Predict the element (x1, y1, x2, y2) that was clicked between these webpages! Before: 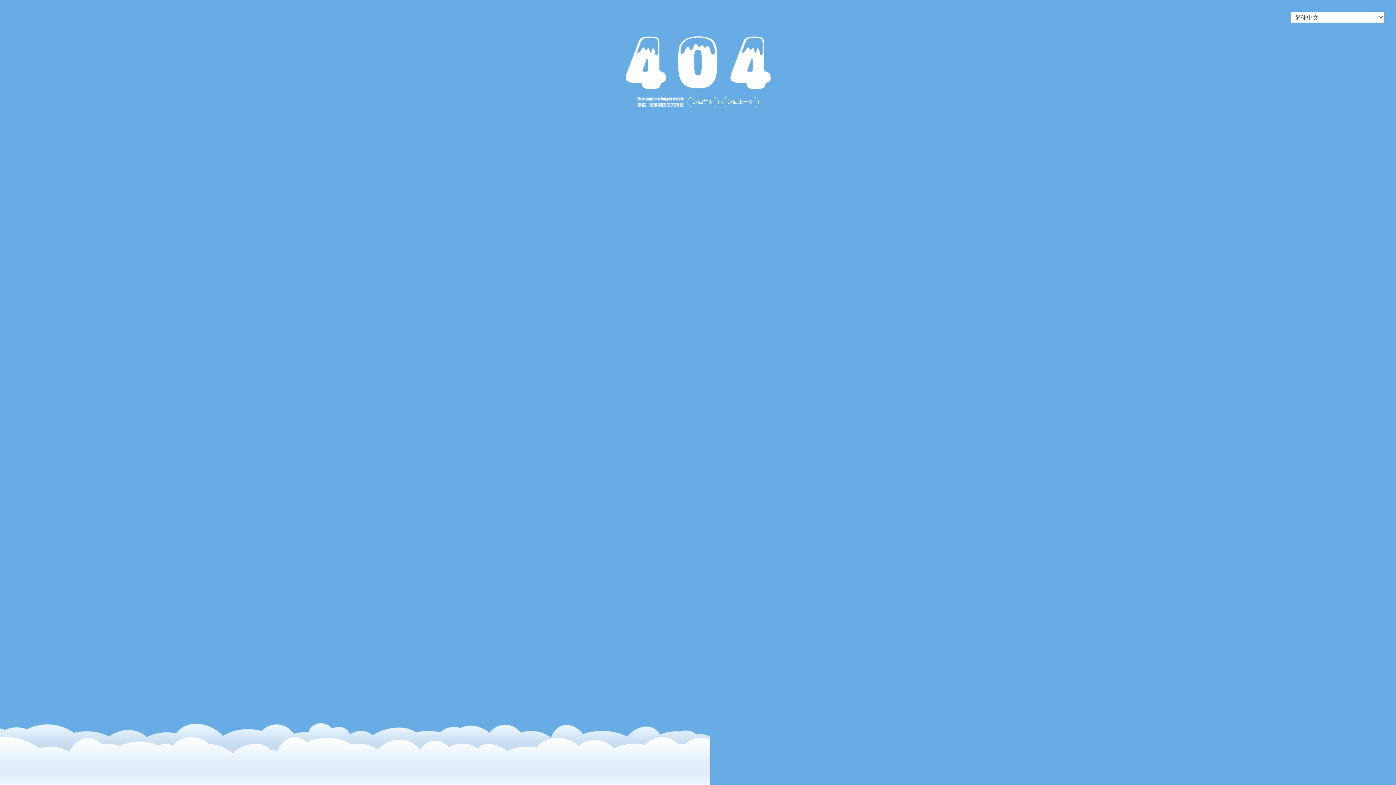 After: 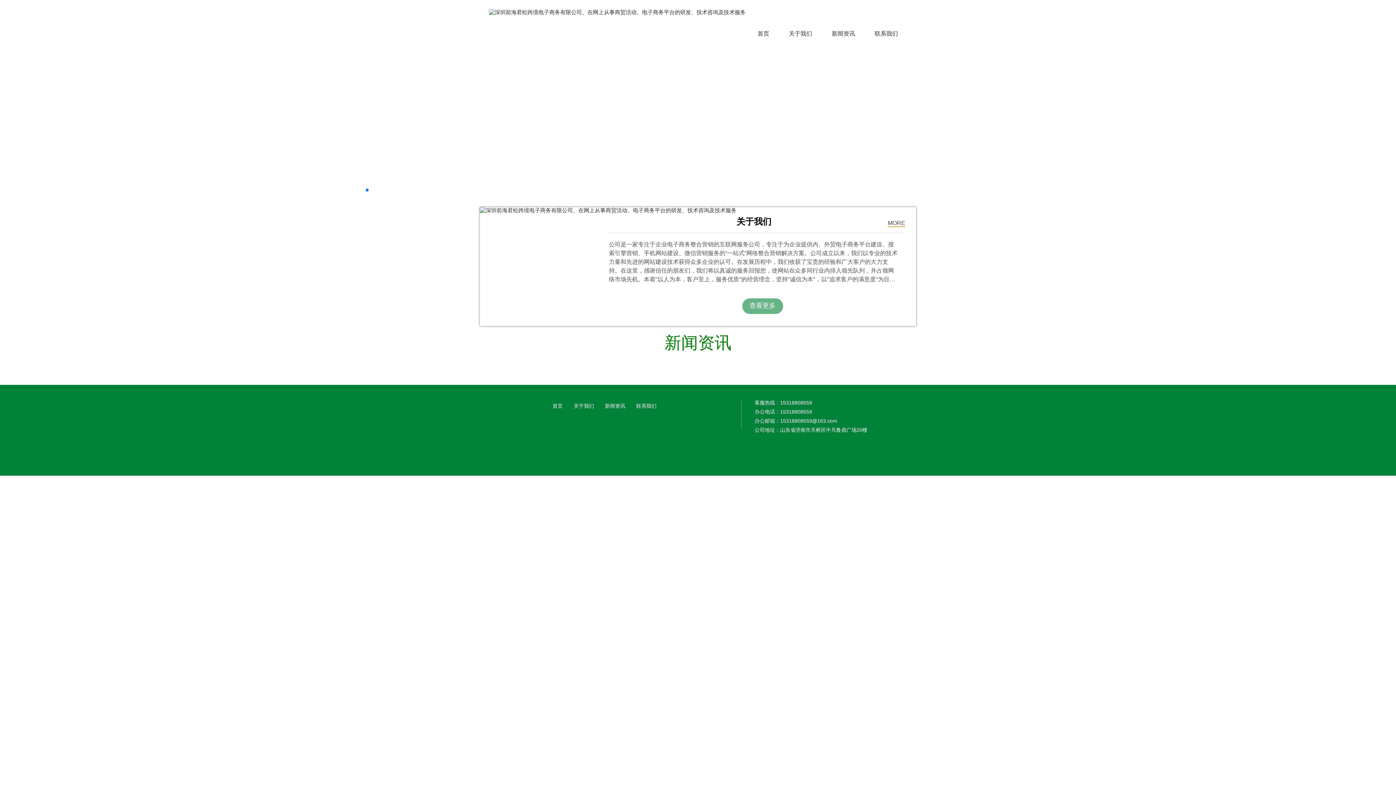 Action: label: 返回首页 bbox: (687, 97, 718, 107)